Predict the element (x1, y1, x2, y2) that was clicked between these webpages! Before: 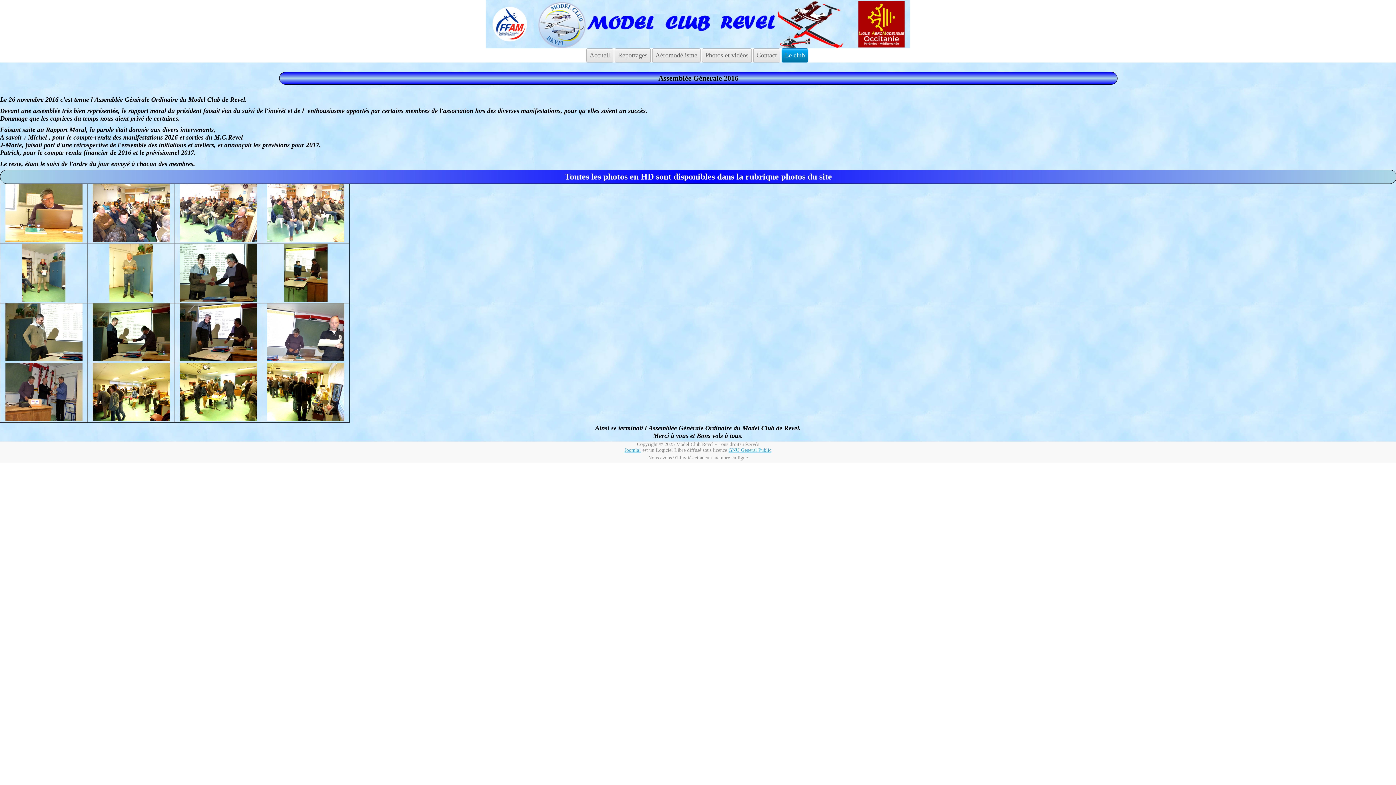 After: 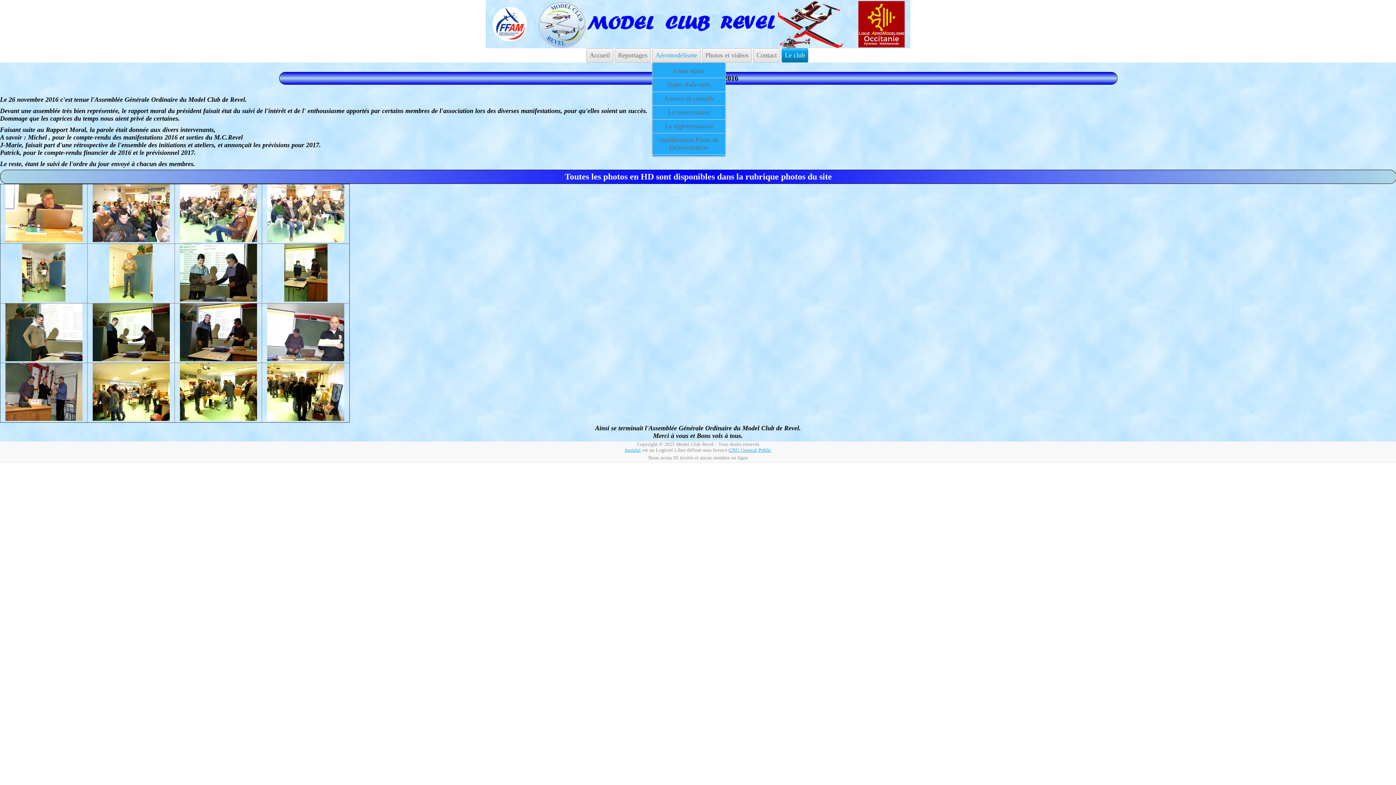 Action: bbox: (652, 48, 700, 62) label: Aéromodélisme